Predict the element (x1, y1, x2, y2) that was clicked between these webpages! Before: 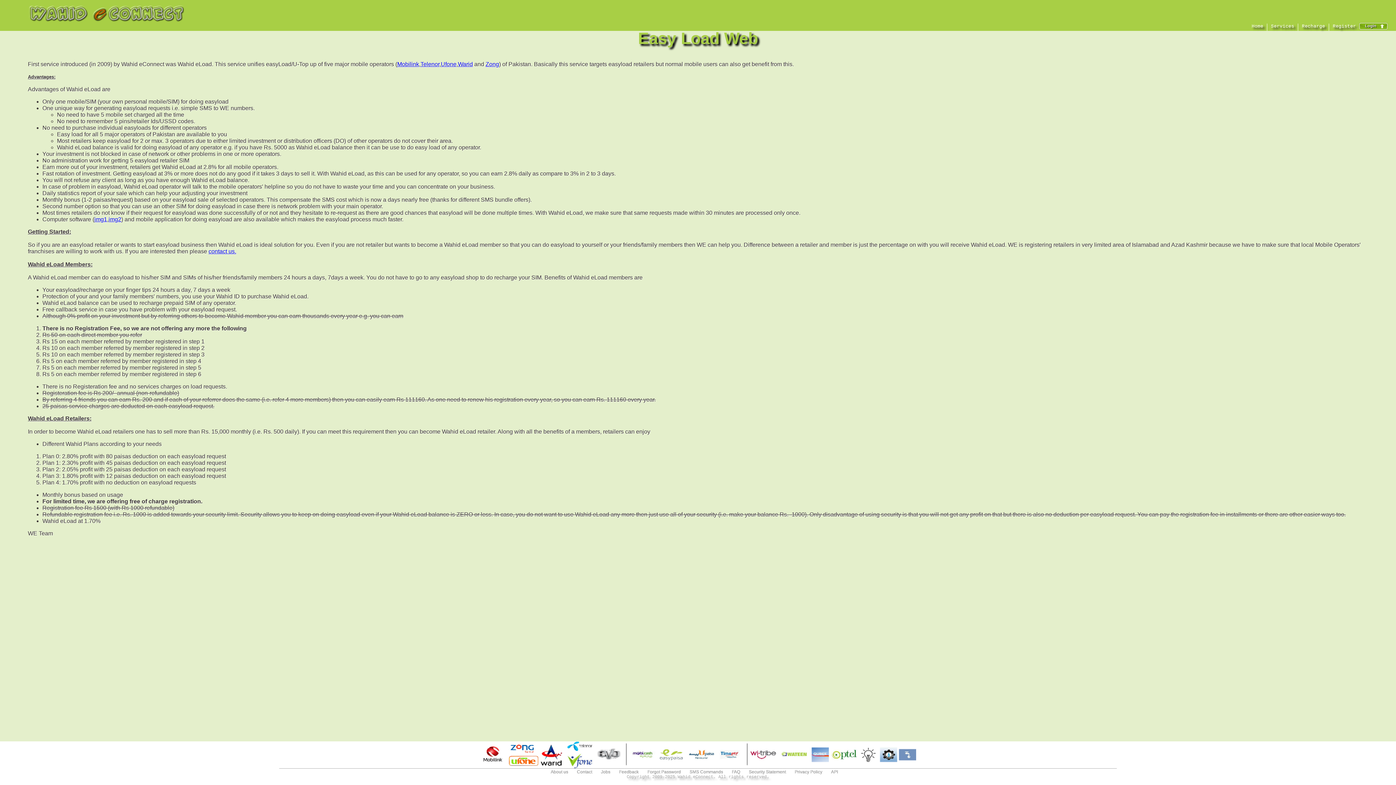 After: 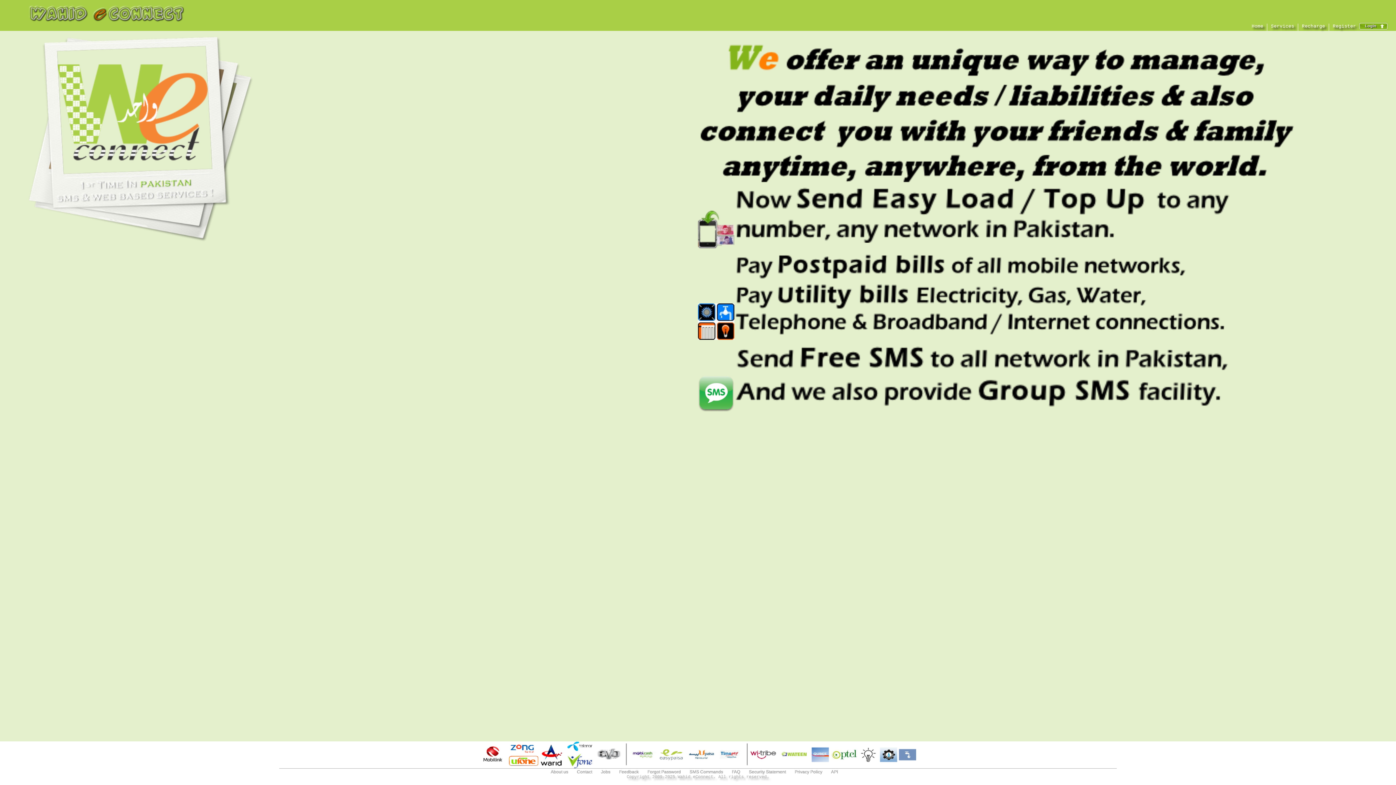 Action: bbox: (1252, 23, 1267, 30) label: Home